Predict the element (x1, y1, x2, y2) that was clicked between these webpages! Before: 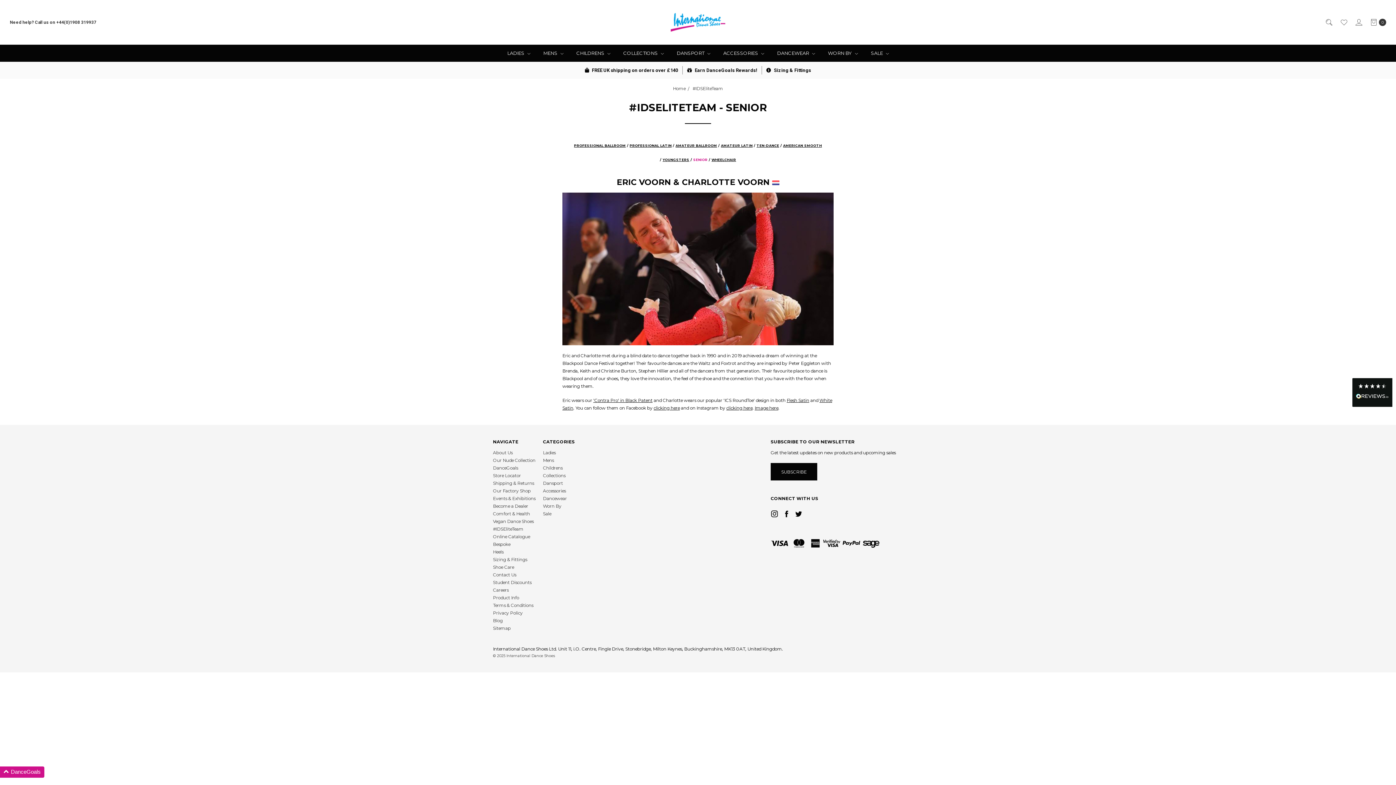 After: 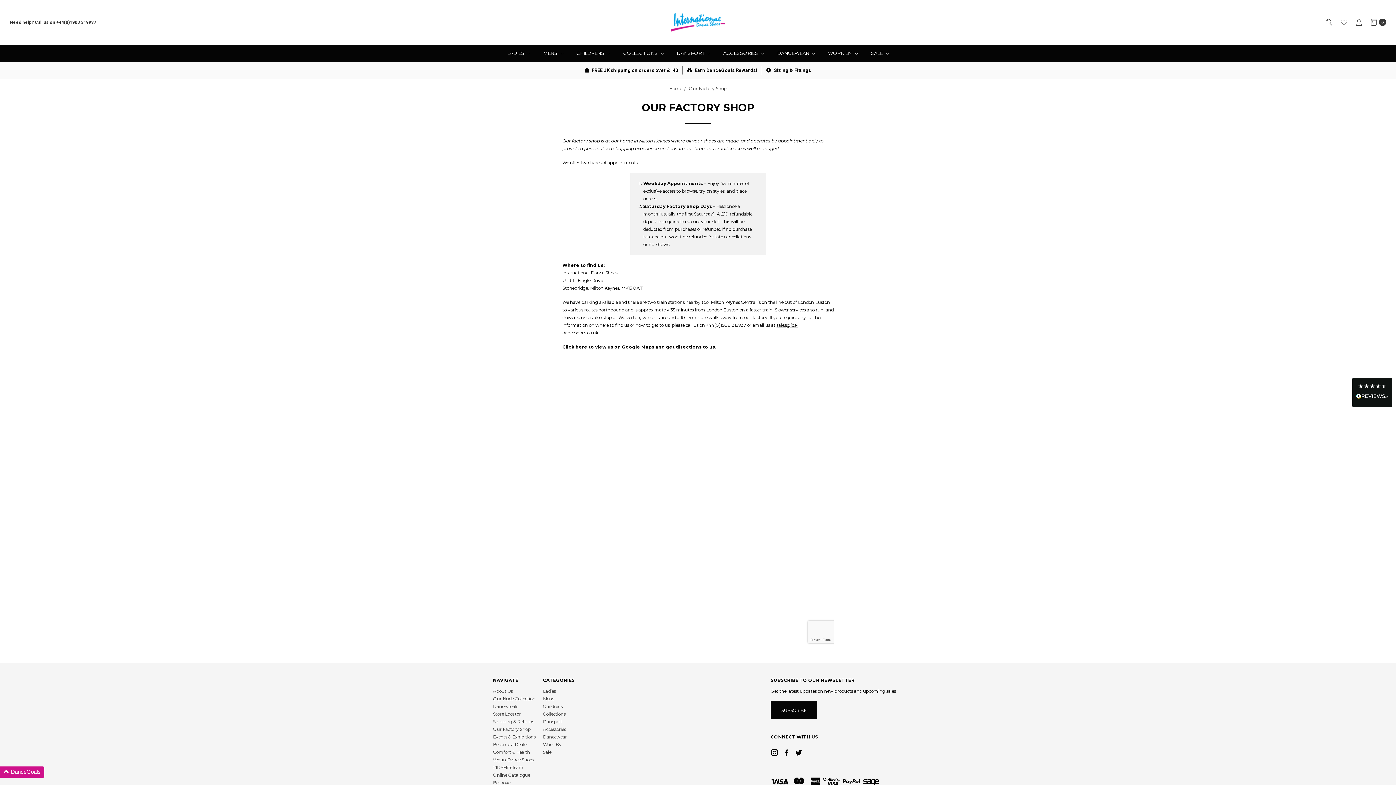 Action: bbox: (493, 488, 530, 493) label: Our Factory Shop